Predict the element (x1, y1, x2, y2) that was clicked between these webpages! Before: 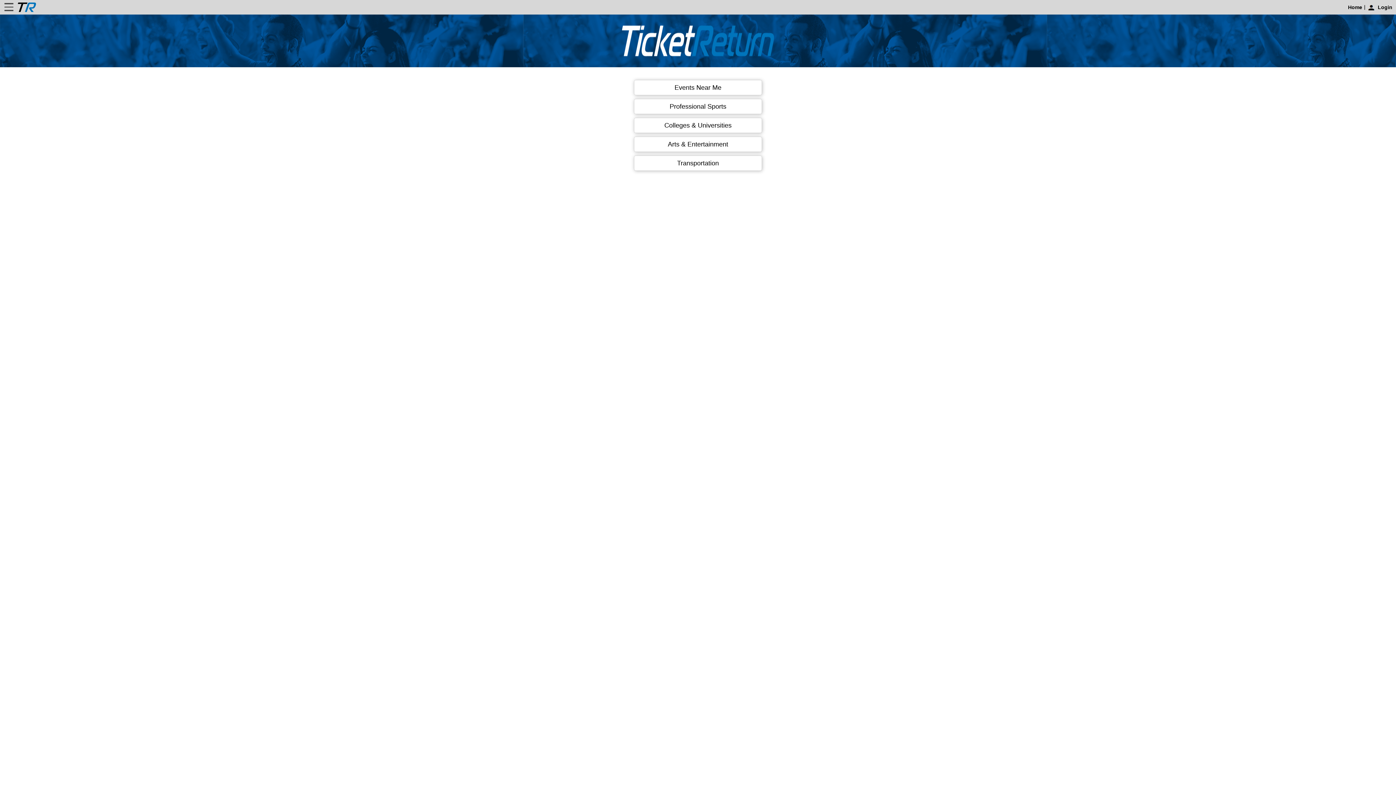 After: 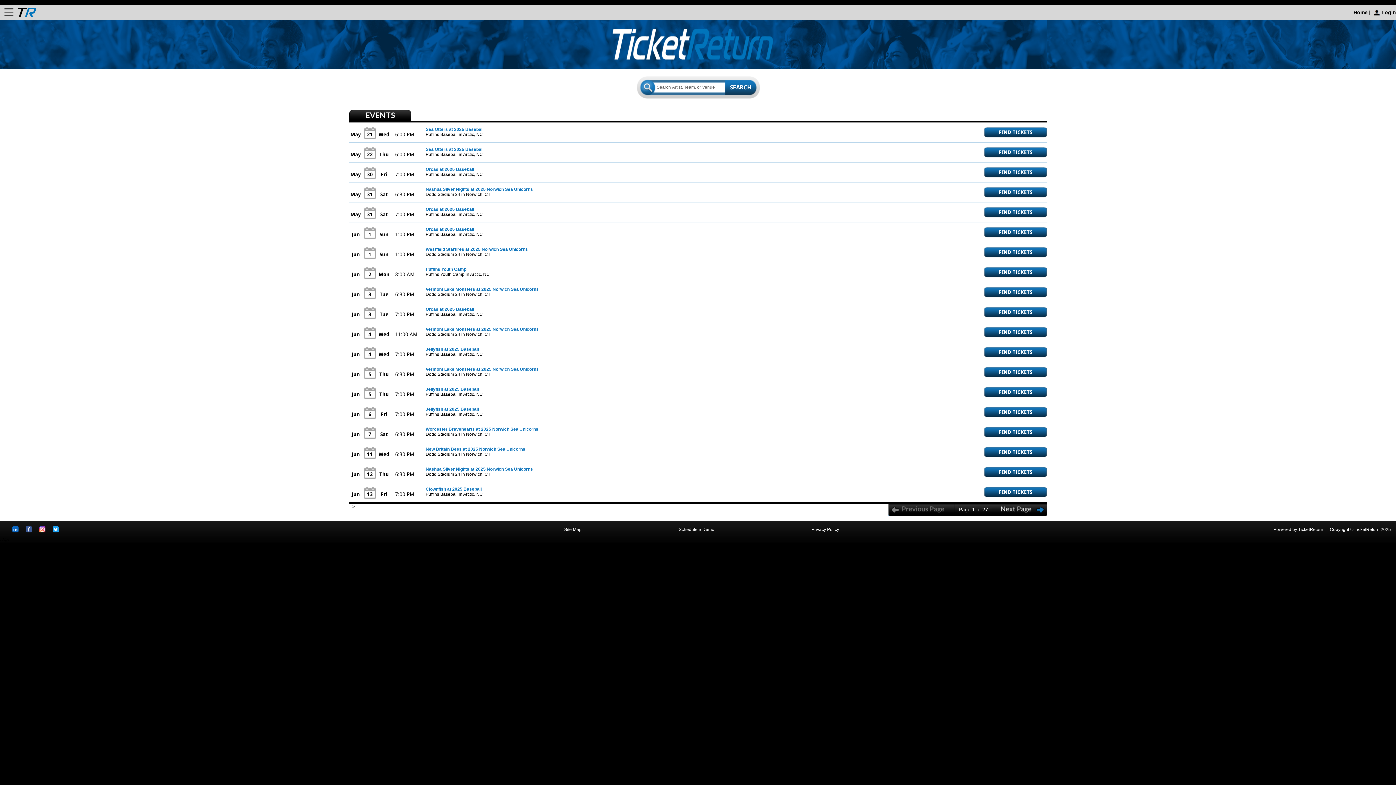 Action: bbox: (674, 80, 721, 94) label: Events Near Me